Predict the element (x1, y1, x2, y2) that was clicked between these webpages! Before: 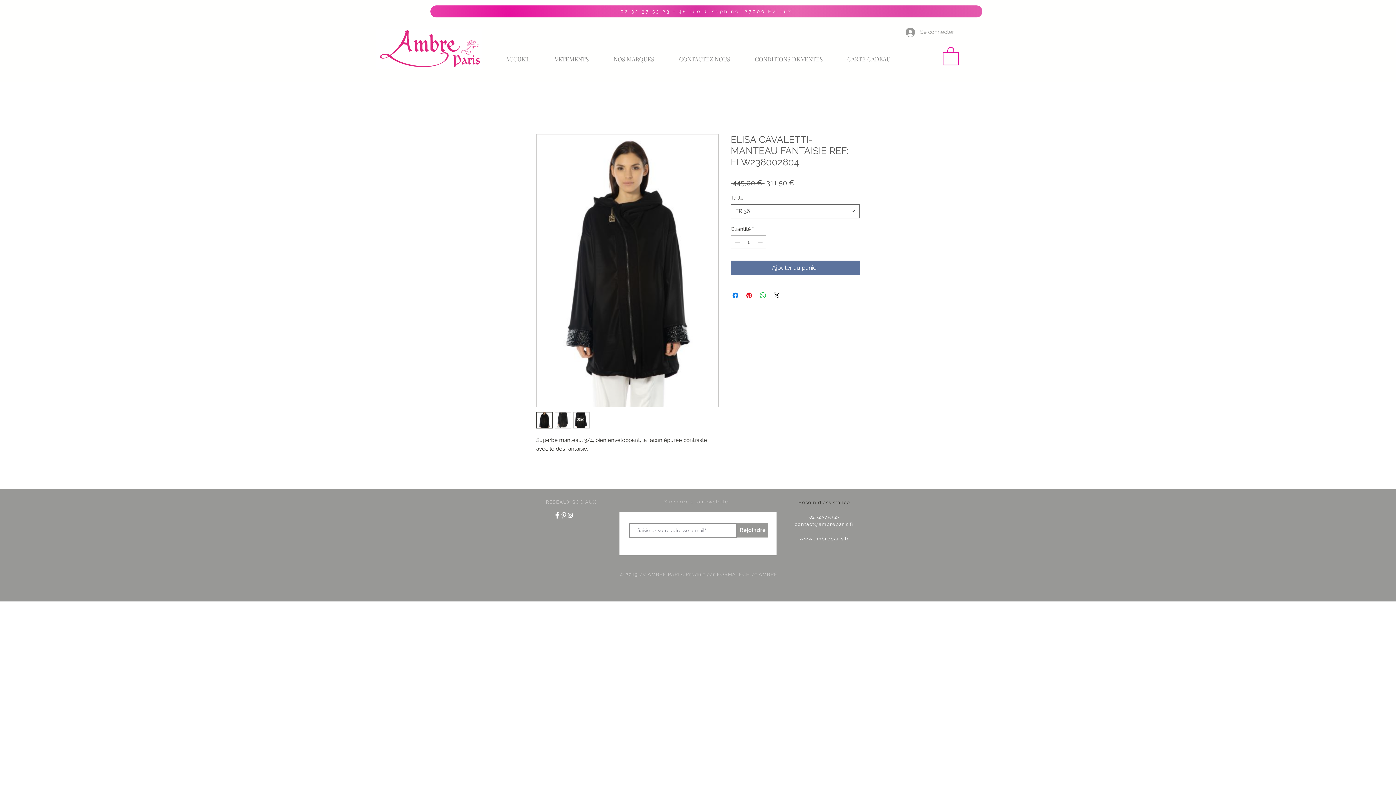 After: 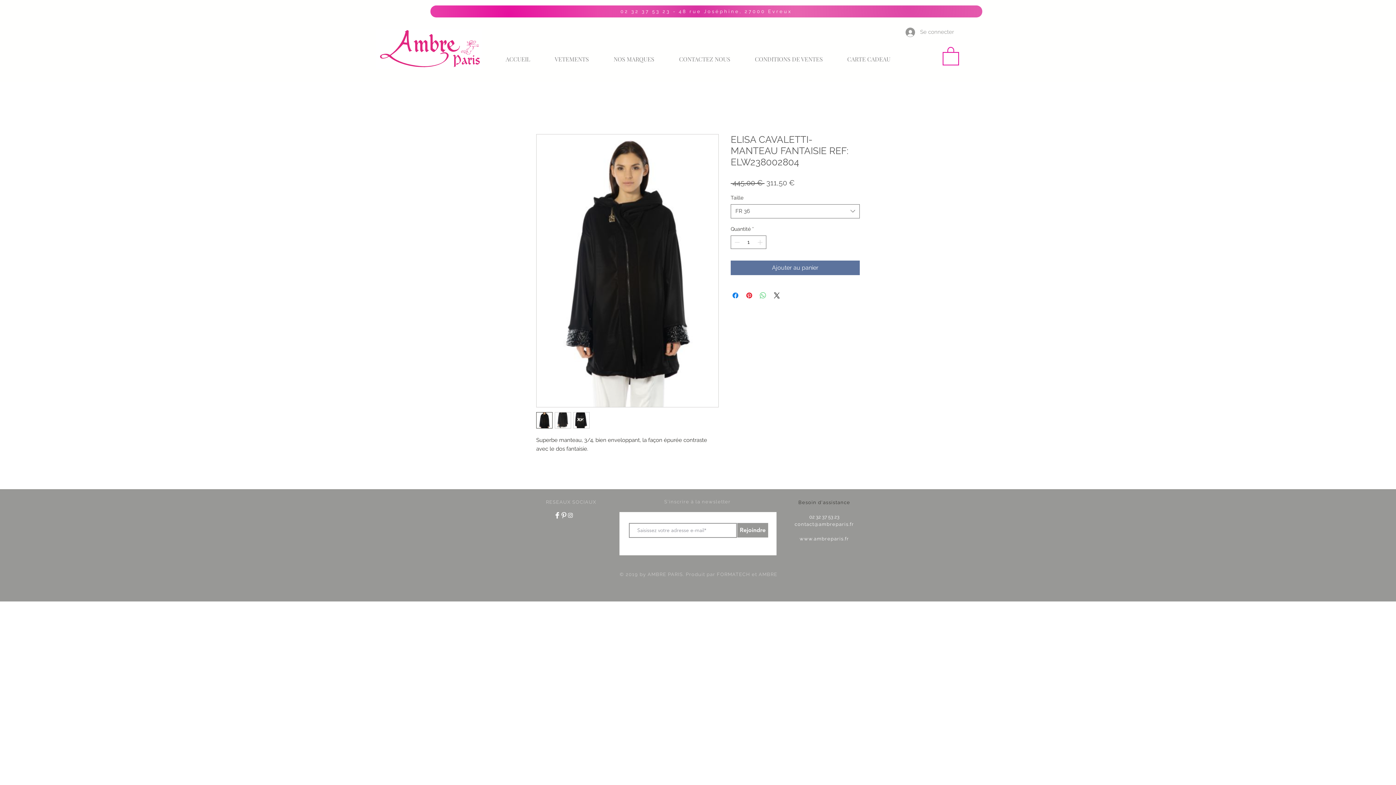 Action: label: Partager sur WhatsApp bbox: (758, 291, 767, 299)